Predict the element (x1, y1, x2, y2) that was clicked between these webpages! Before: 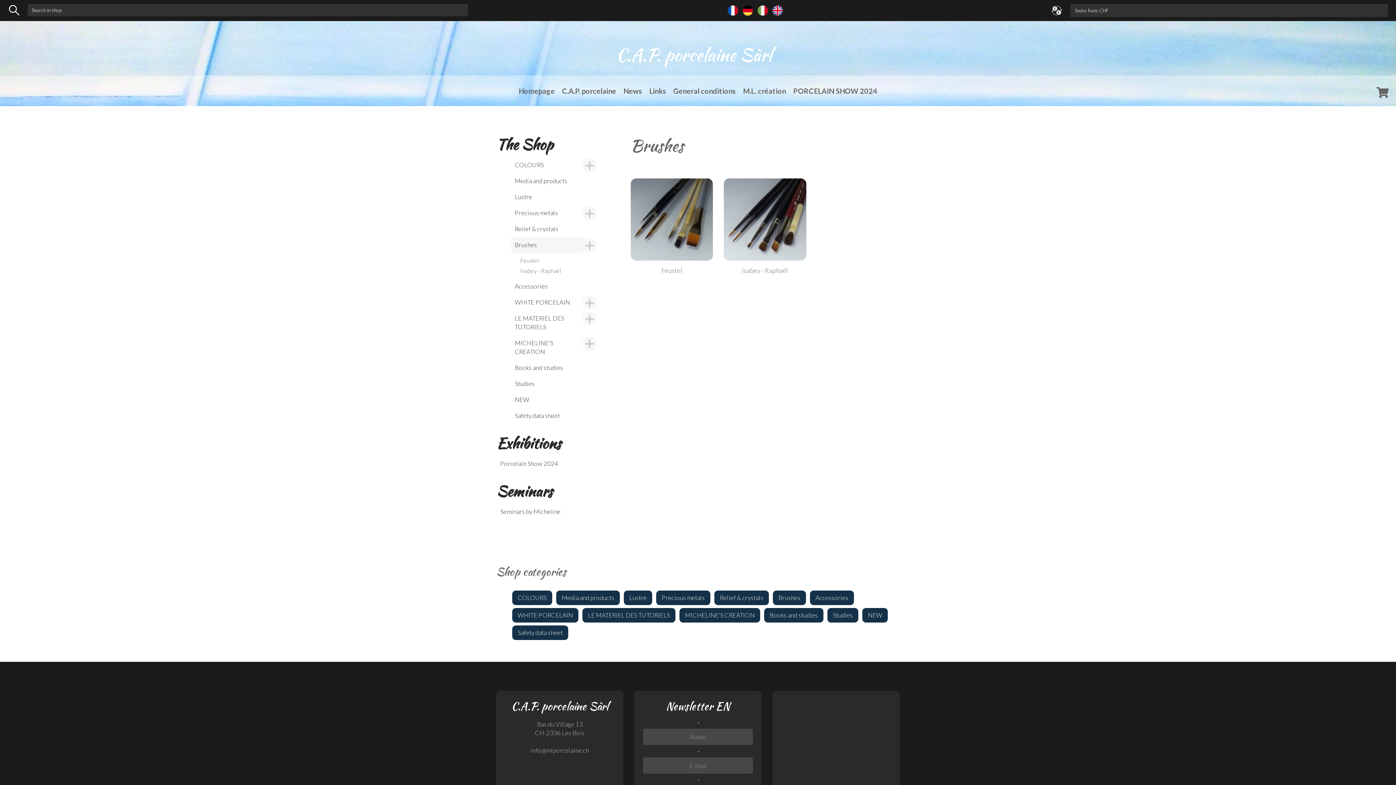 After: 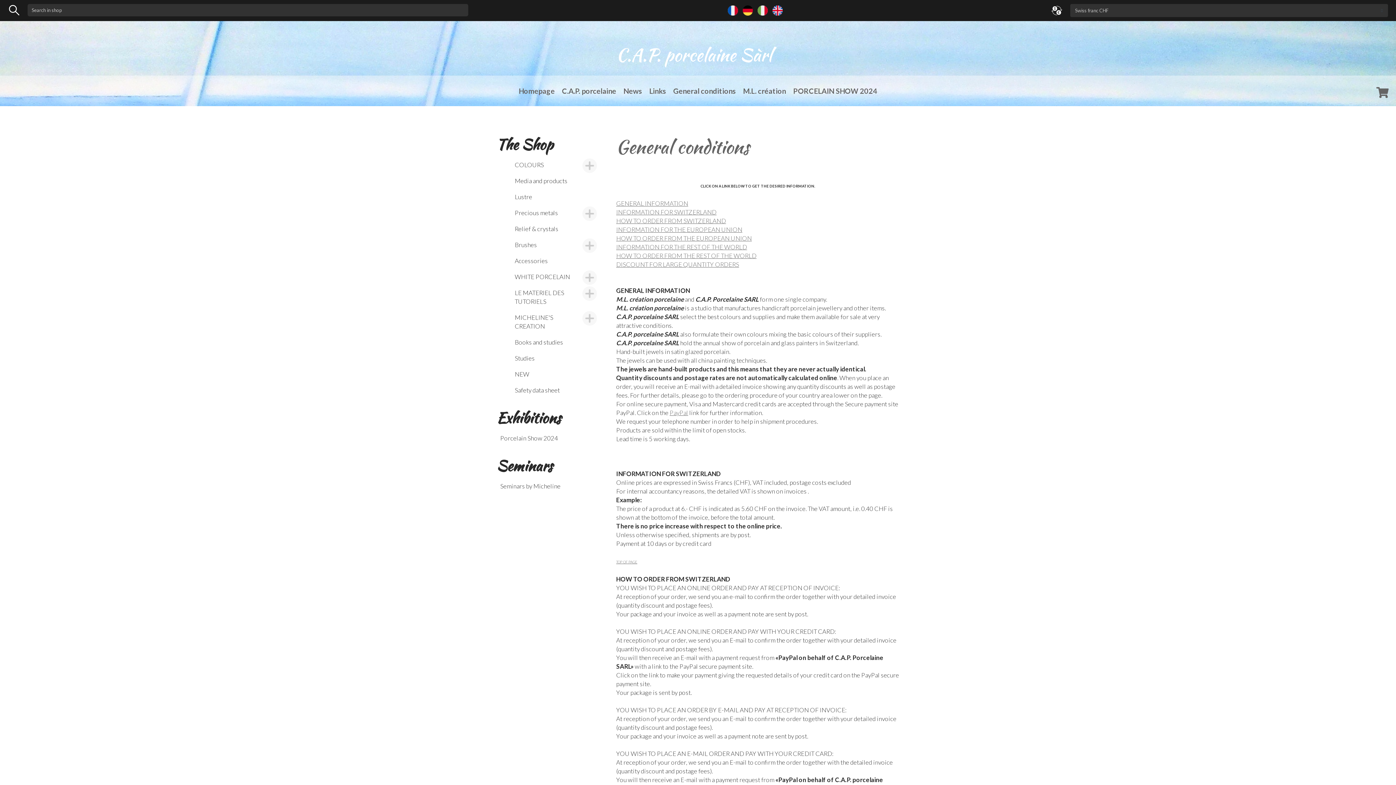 Action: bbox: (669, 75, 739, 106) label: General conditions